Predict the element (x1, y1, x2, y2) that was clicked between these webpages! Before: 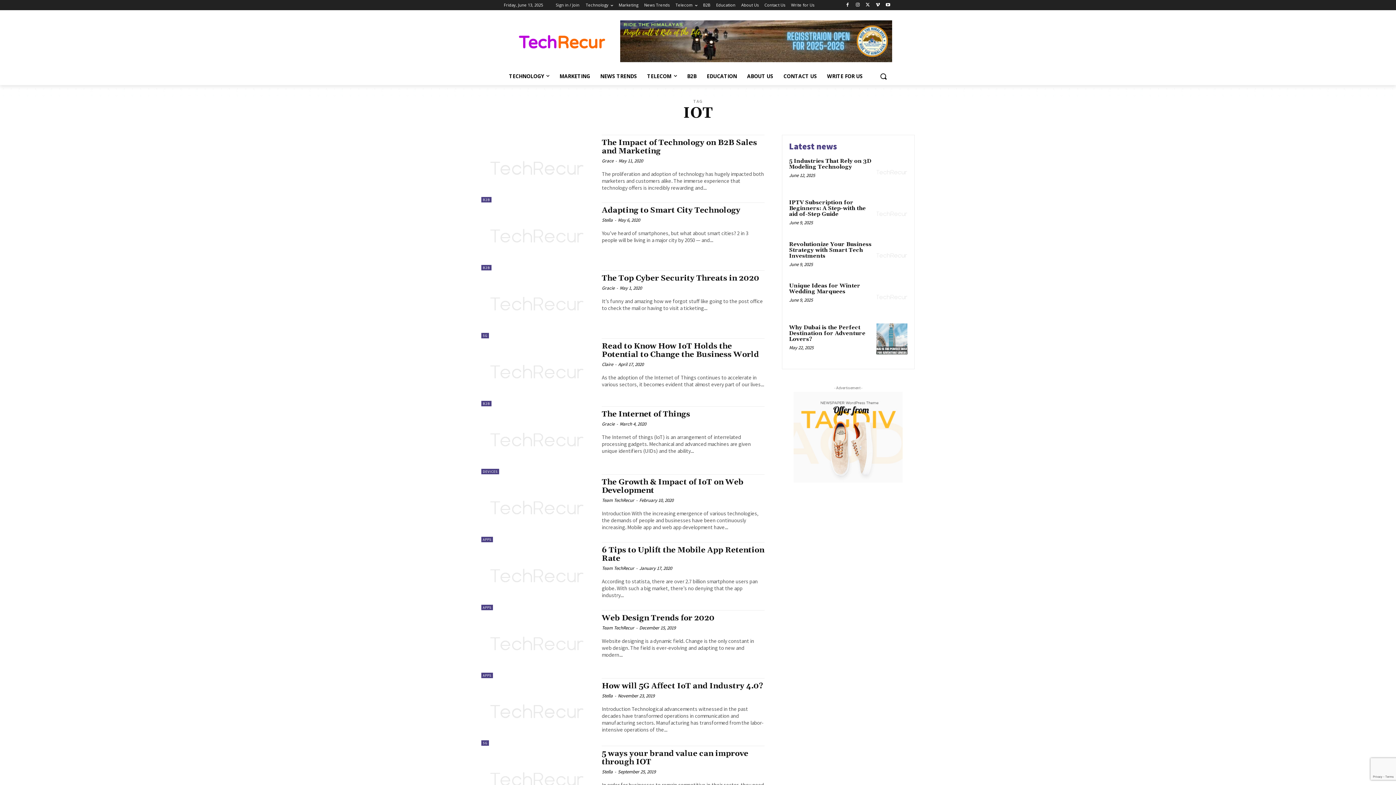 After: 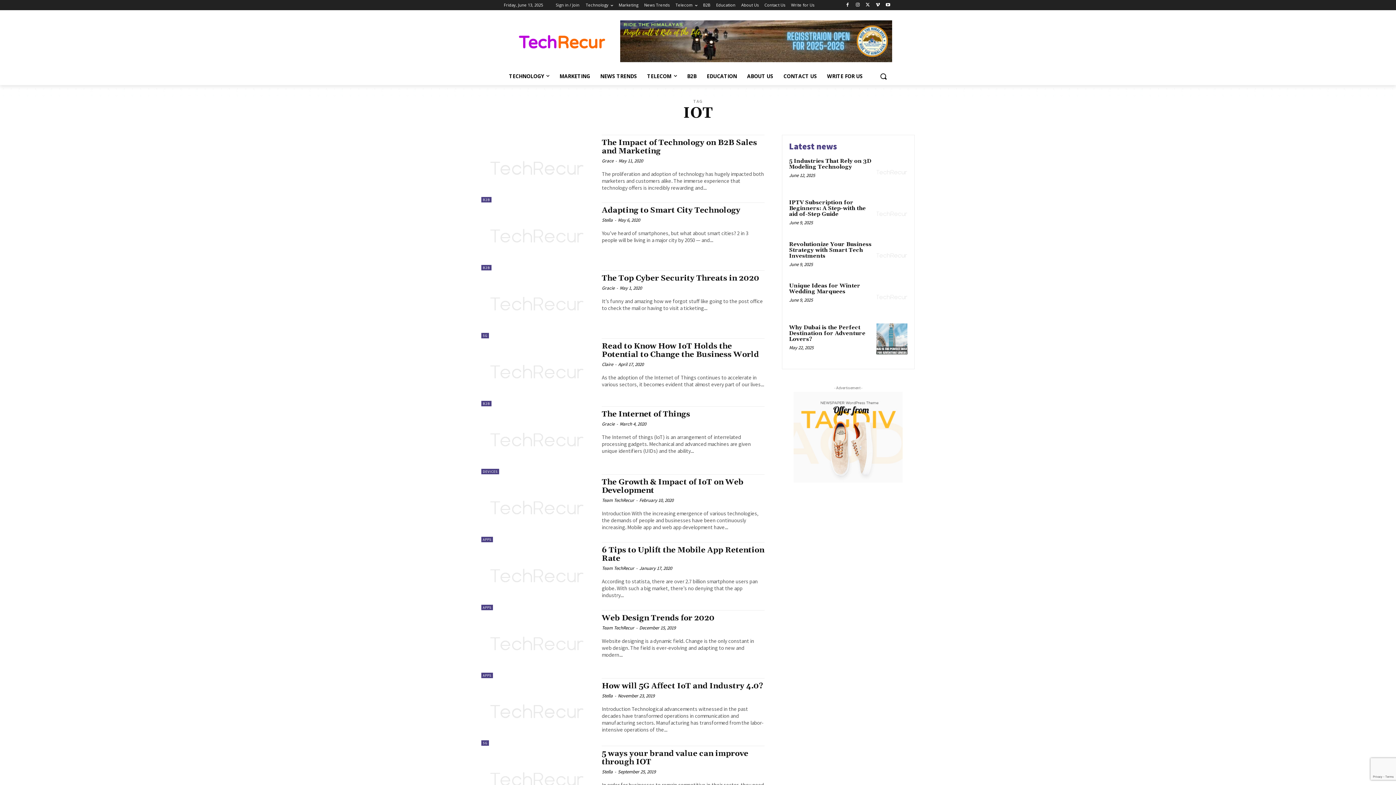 Action: bbox: (793, 391, 903, 482)